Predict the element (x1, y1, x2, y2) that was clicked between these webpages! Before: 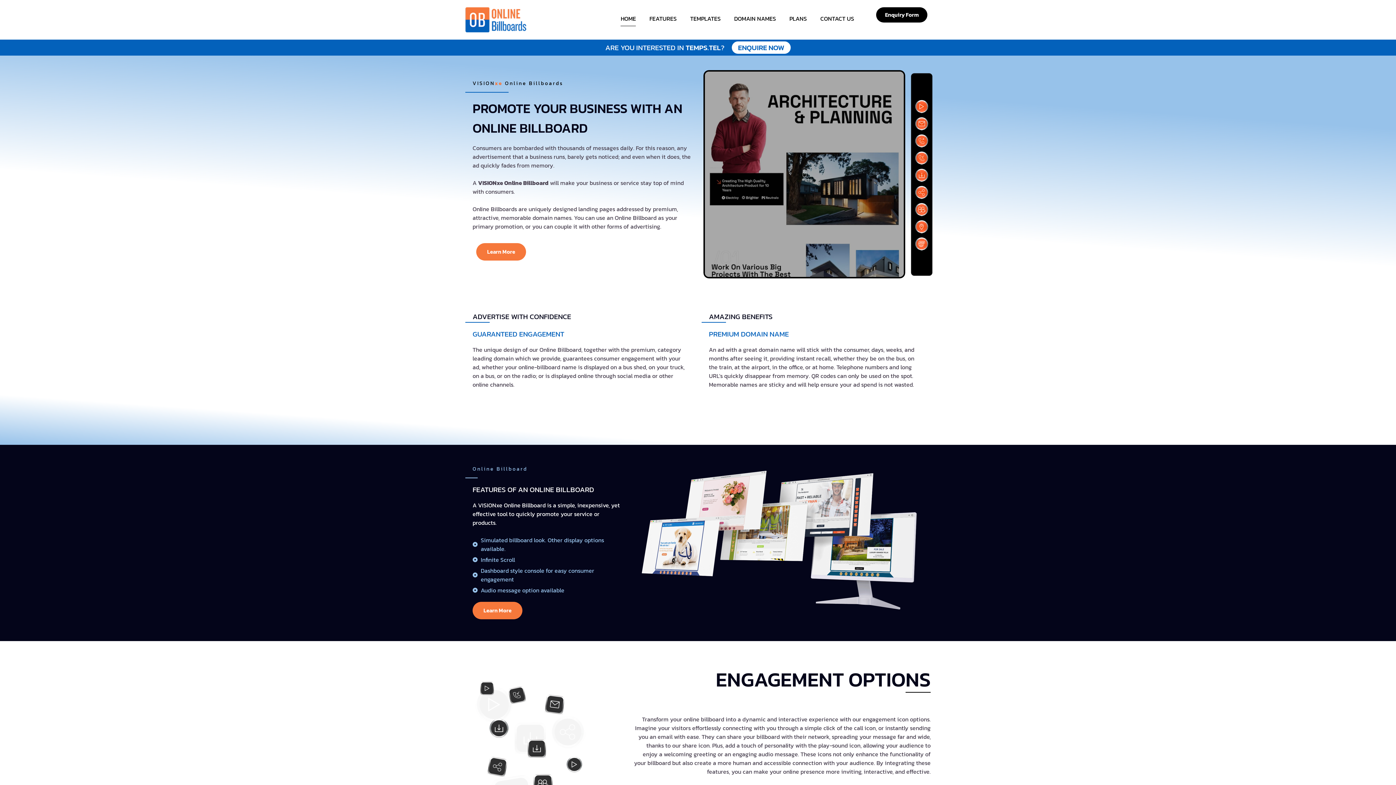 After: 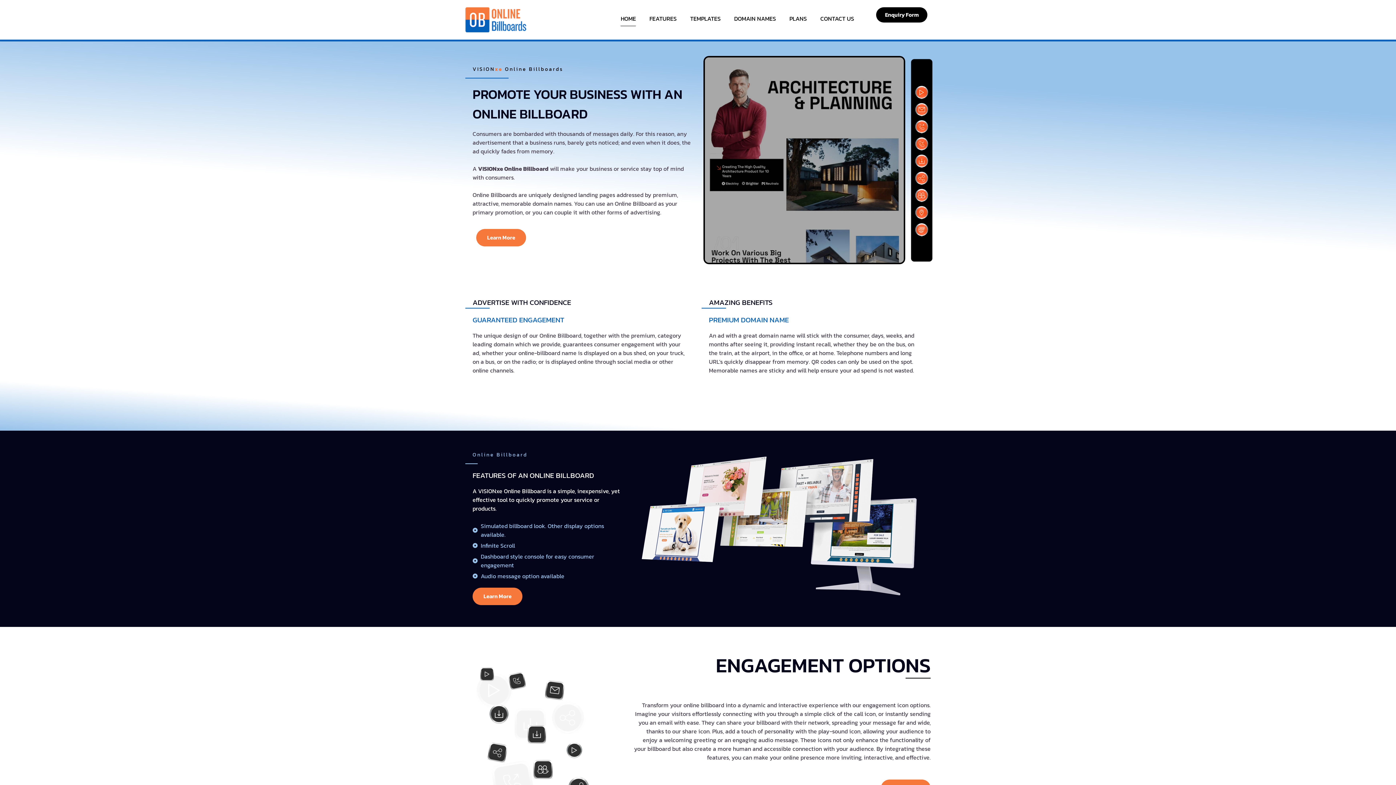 Action: bbox: (465, 7, 526, 32)